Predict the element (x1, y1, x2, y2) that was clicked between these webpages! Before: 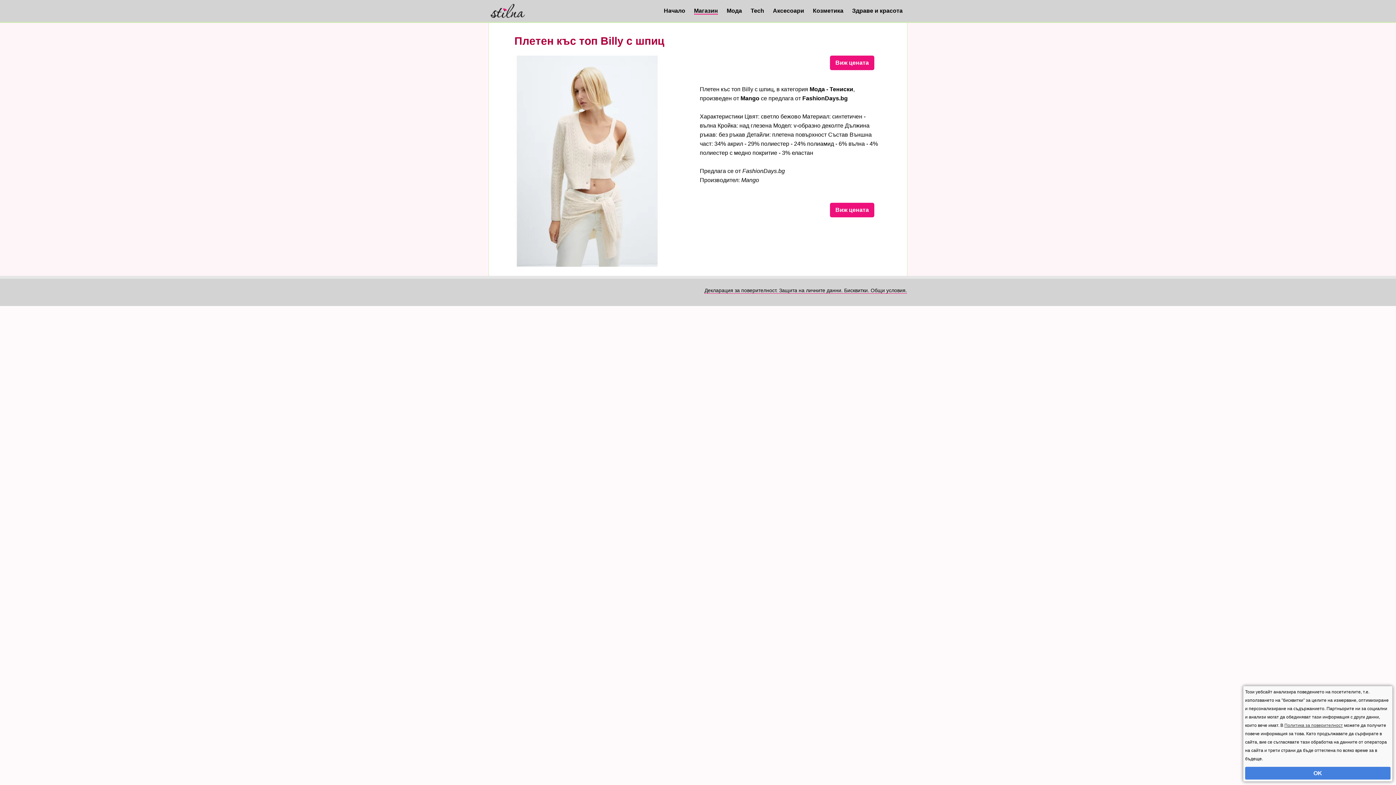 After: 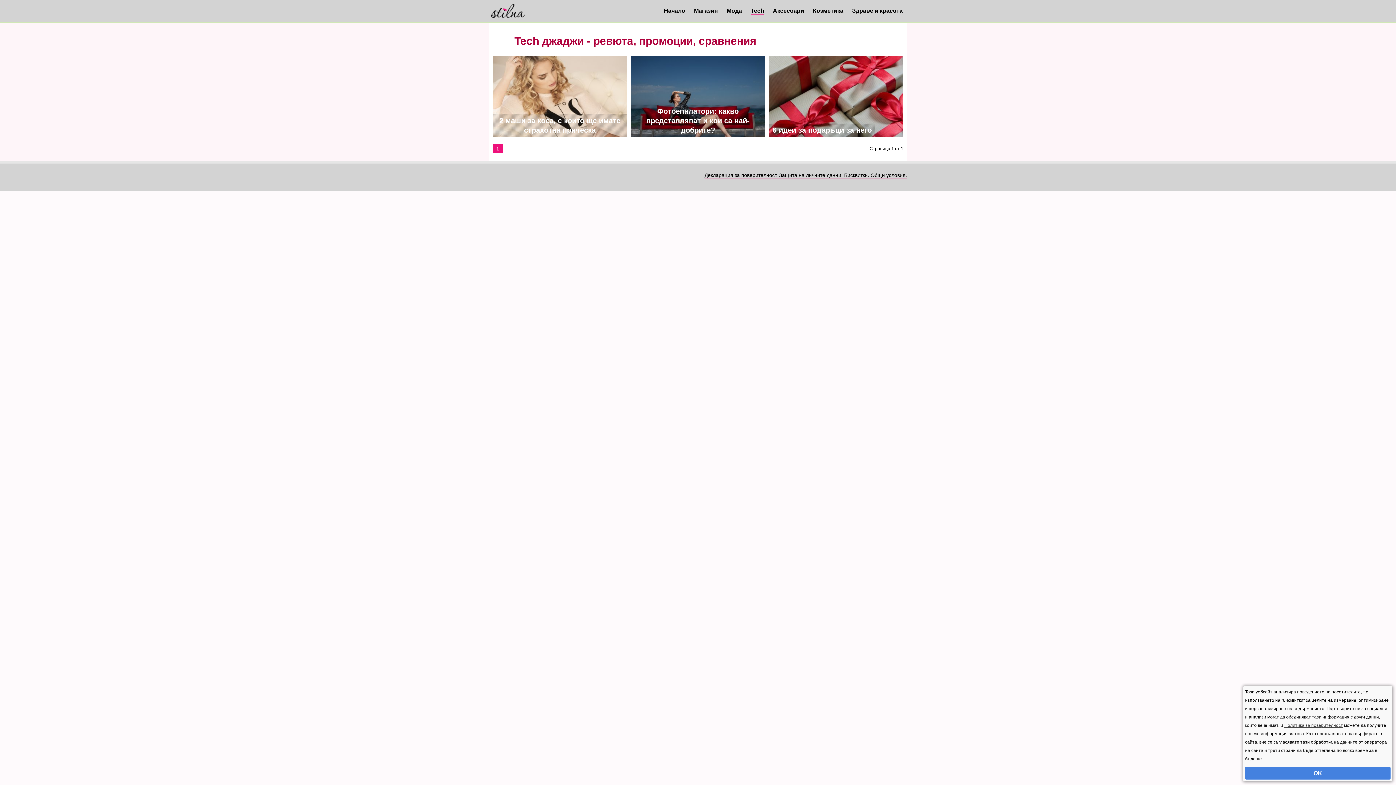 Action: bbox: (750, 7, 764, 14) label: Tech